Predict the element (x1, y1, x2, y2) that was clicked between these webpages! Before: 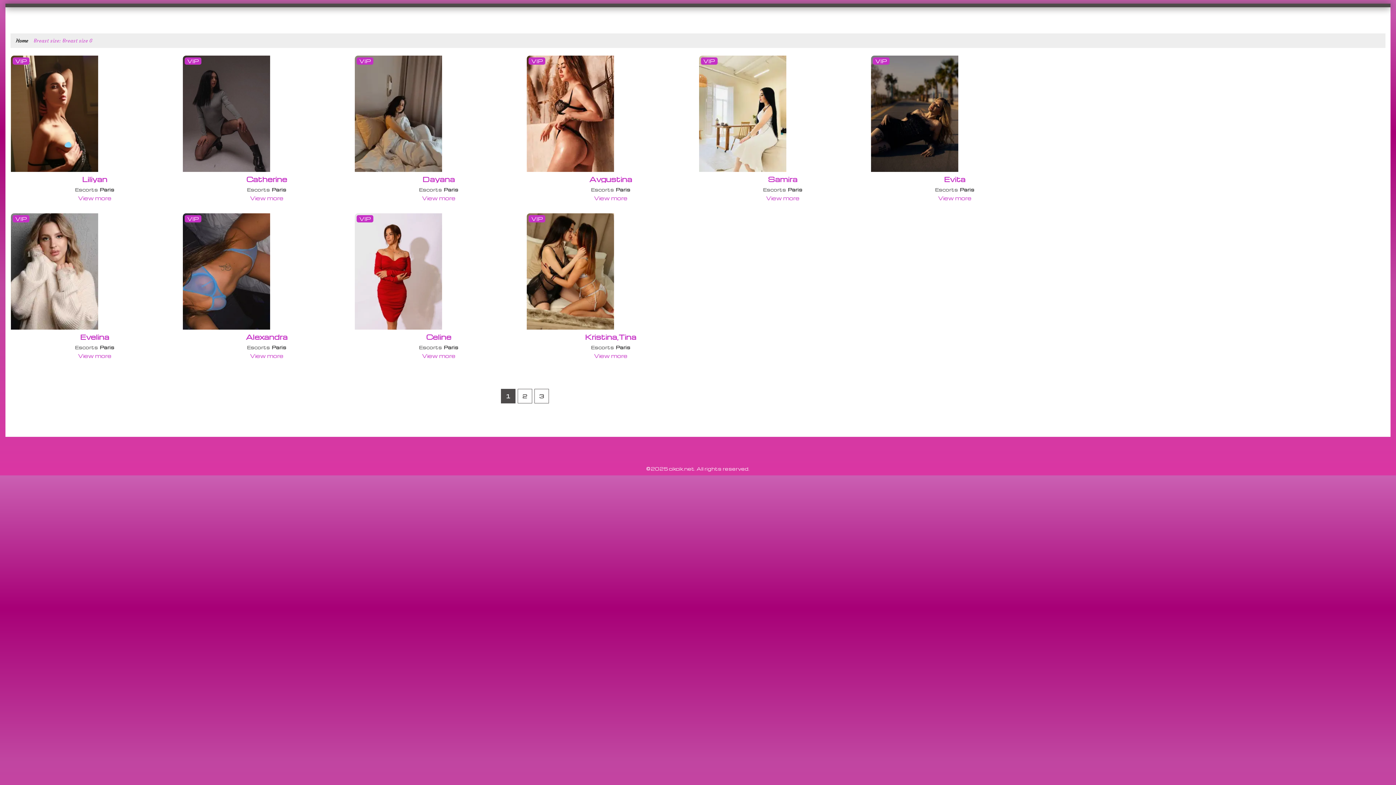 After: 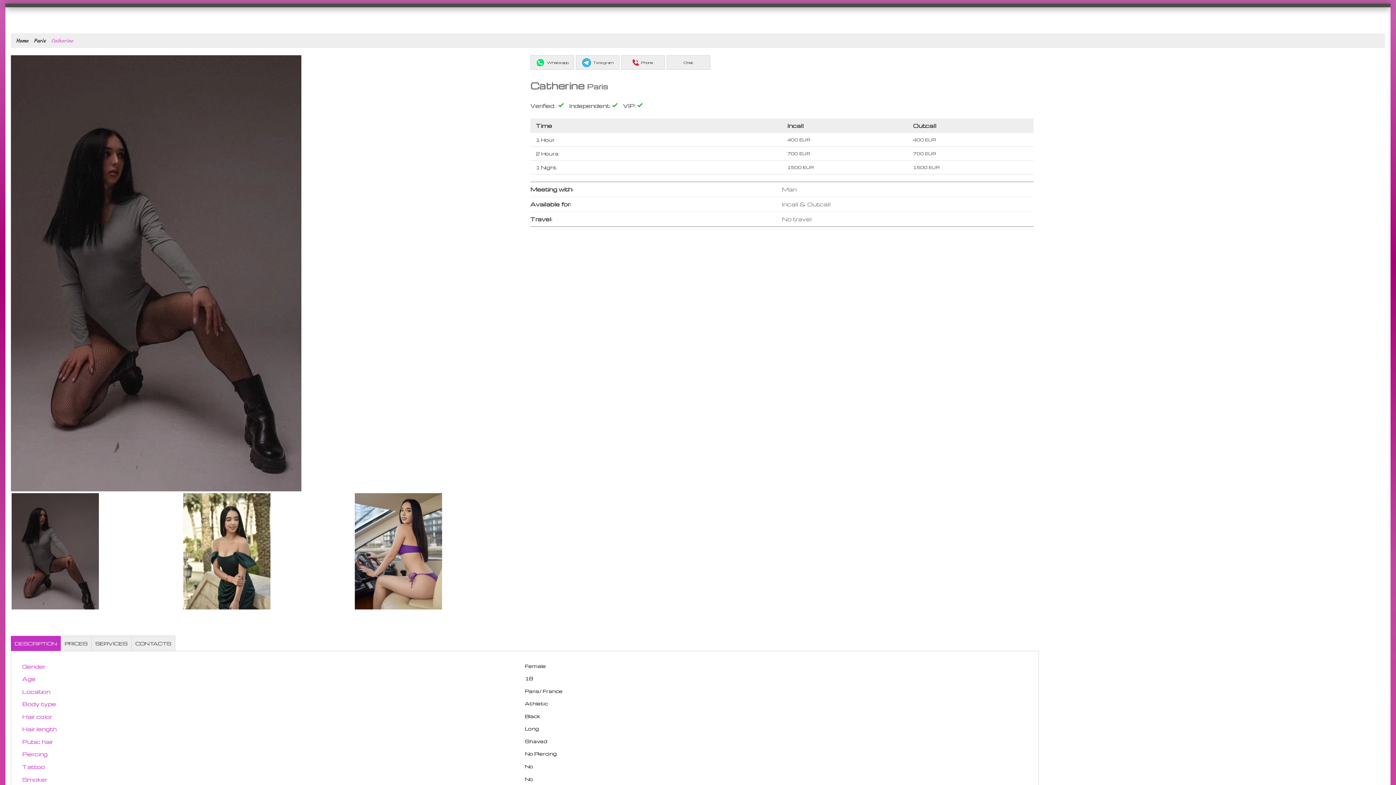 Action: label: View more bbox: (250, 194, 283, 201)